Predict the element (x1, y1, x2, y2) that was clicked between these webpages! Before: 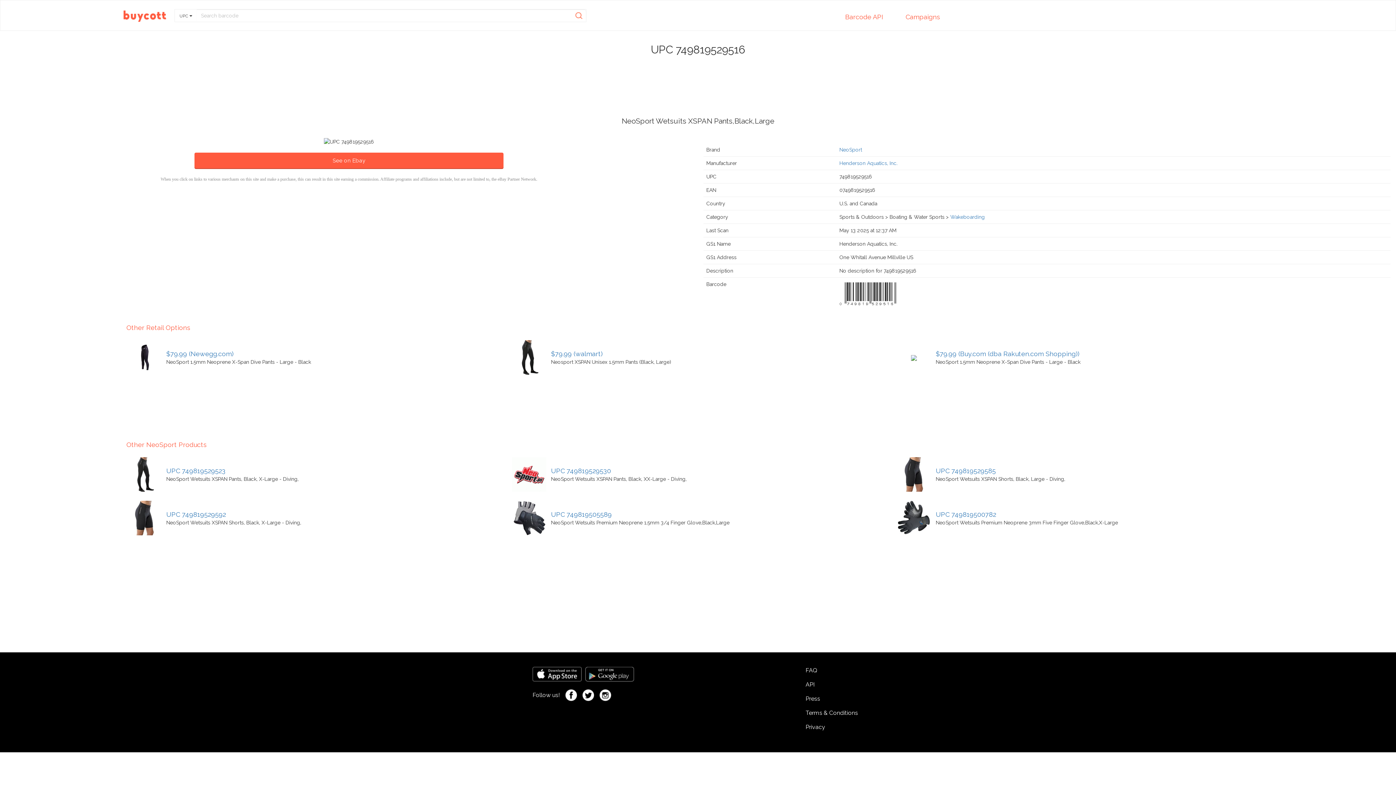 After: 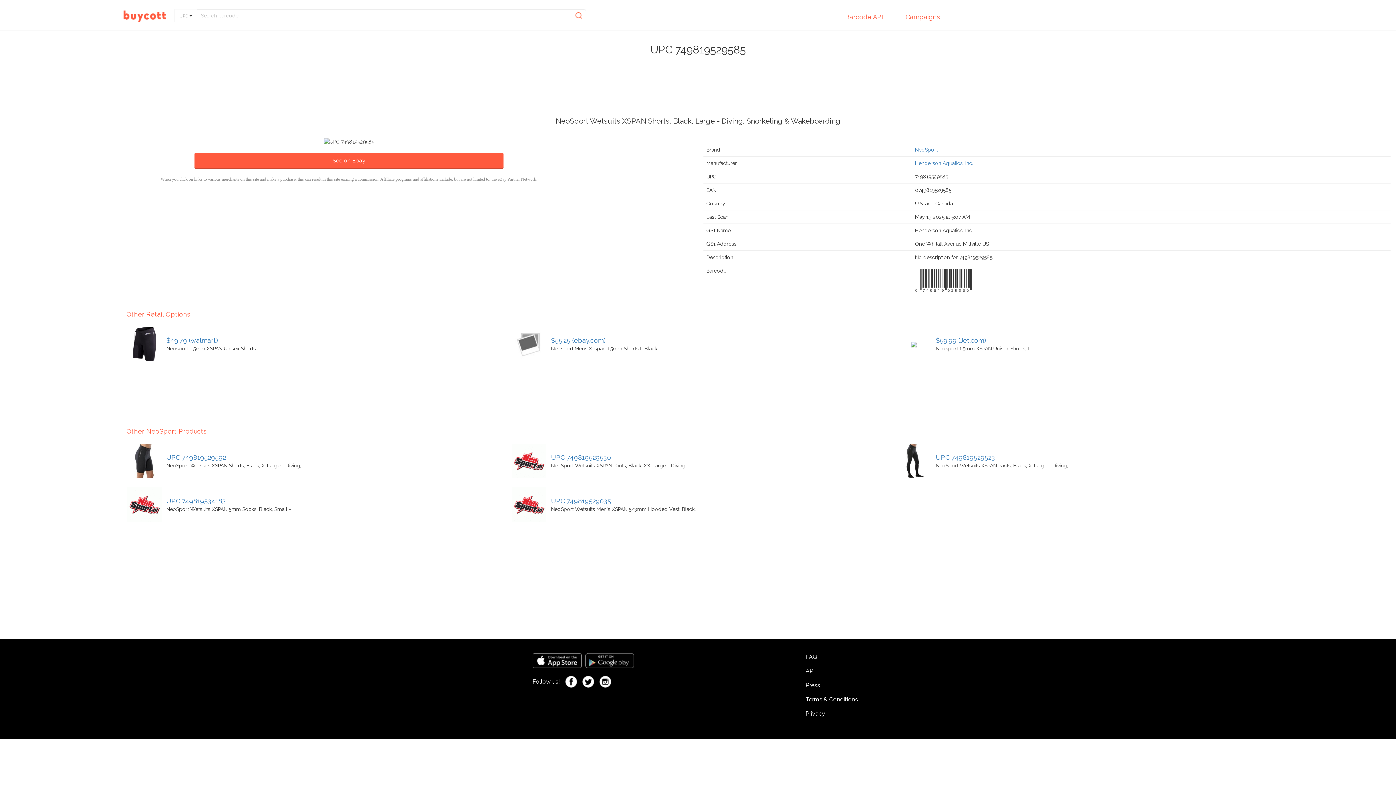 Action: bbox: (936, 467, 996, 474) label: UPC 749819529585